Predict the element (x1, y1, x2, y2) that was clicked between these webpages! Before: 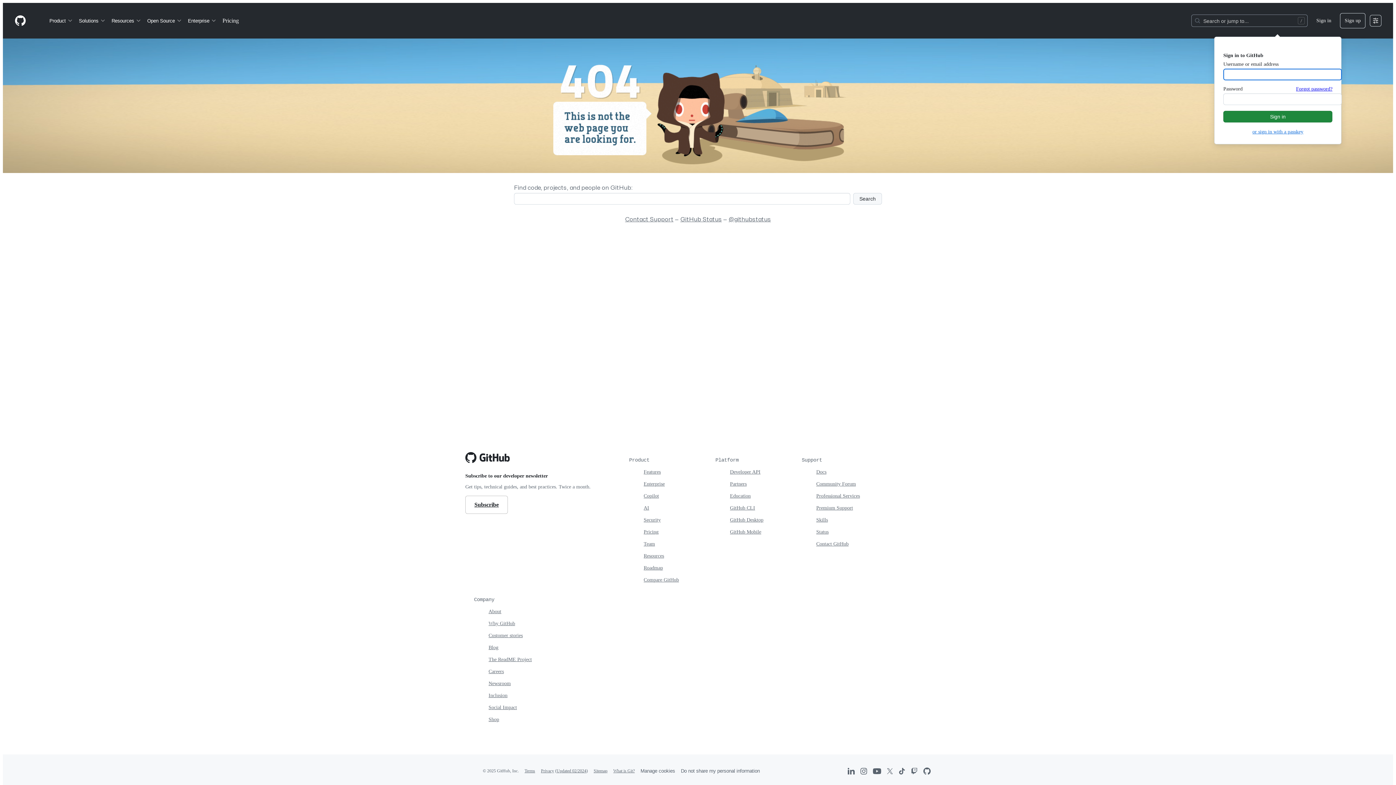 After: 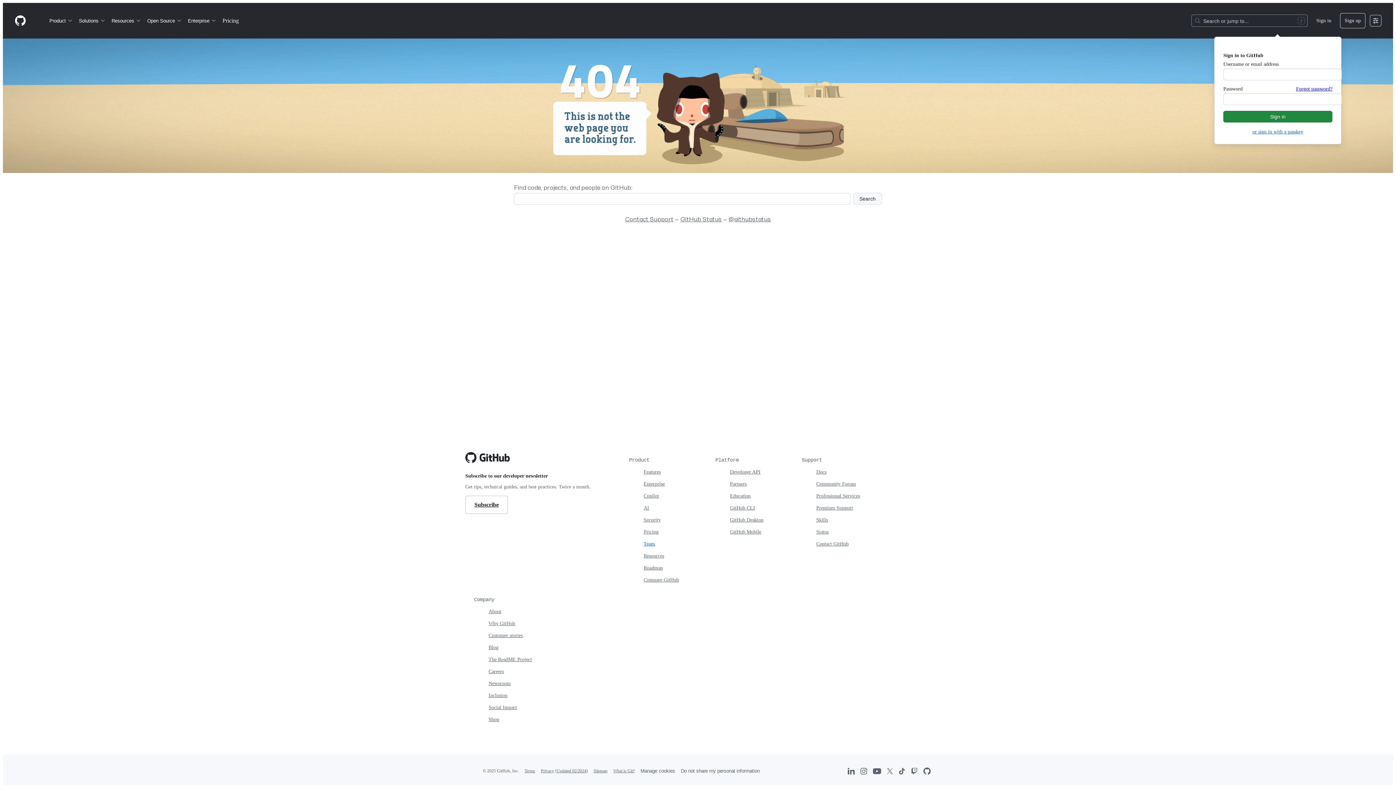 Action: label: Team bbox: (643, 541, 655, 546)